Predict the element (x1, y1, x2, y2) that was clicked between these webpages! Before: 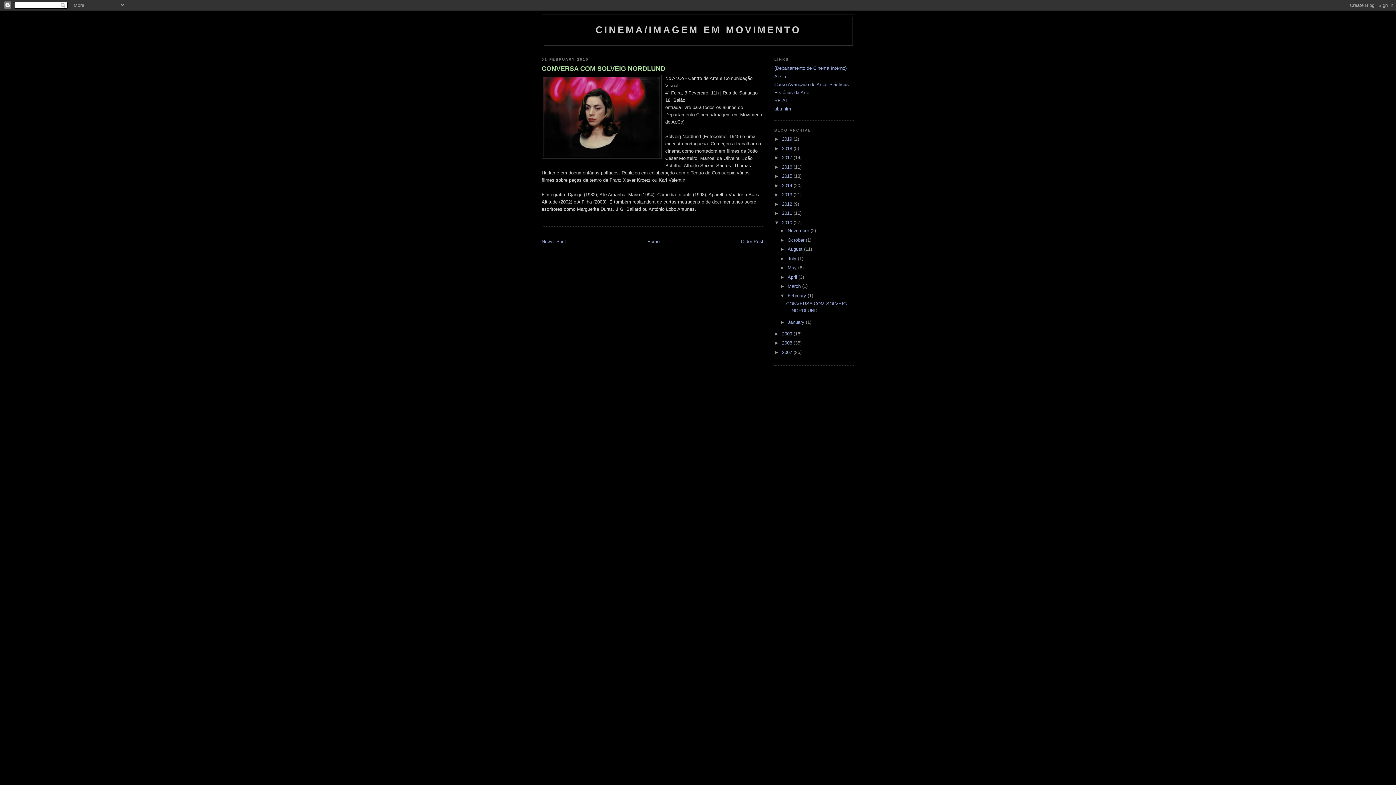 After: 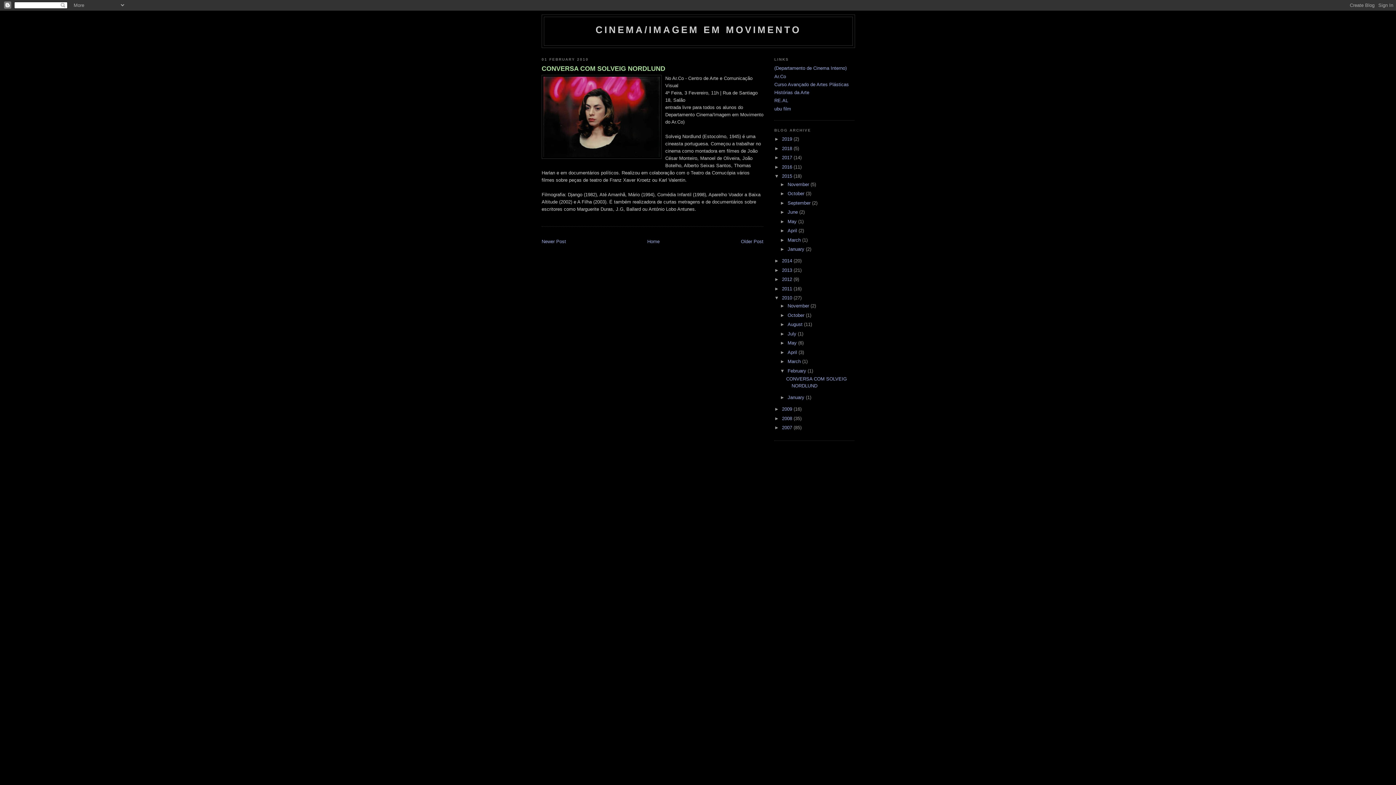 Action: label: ►   bbox: (774, 173, 782, 179)